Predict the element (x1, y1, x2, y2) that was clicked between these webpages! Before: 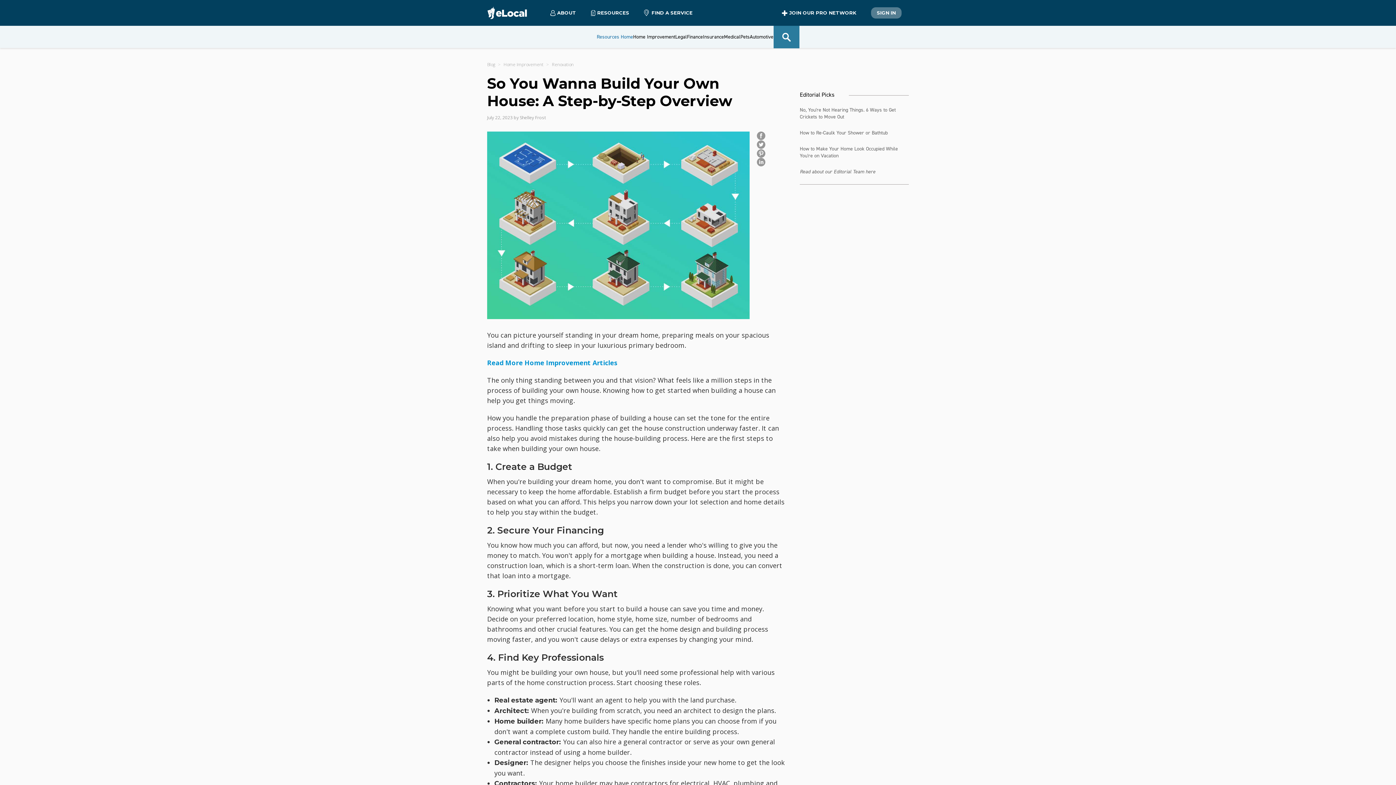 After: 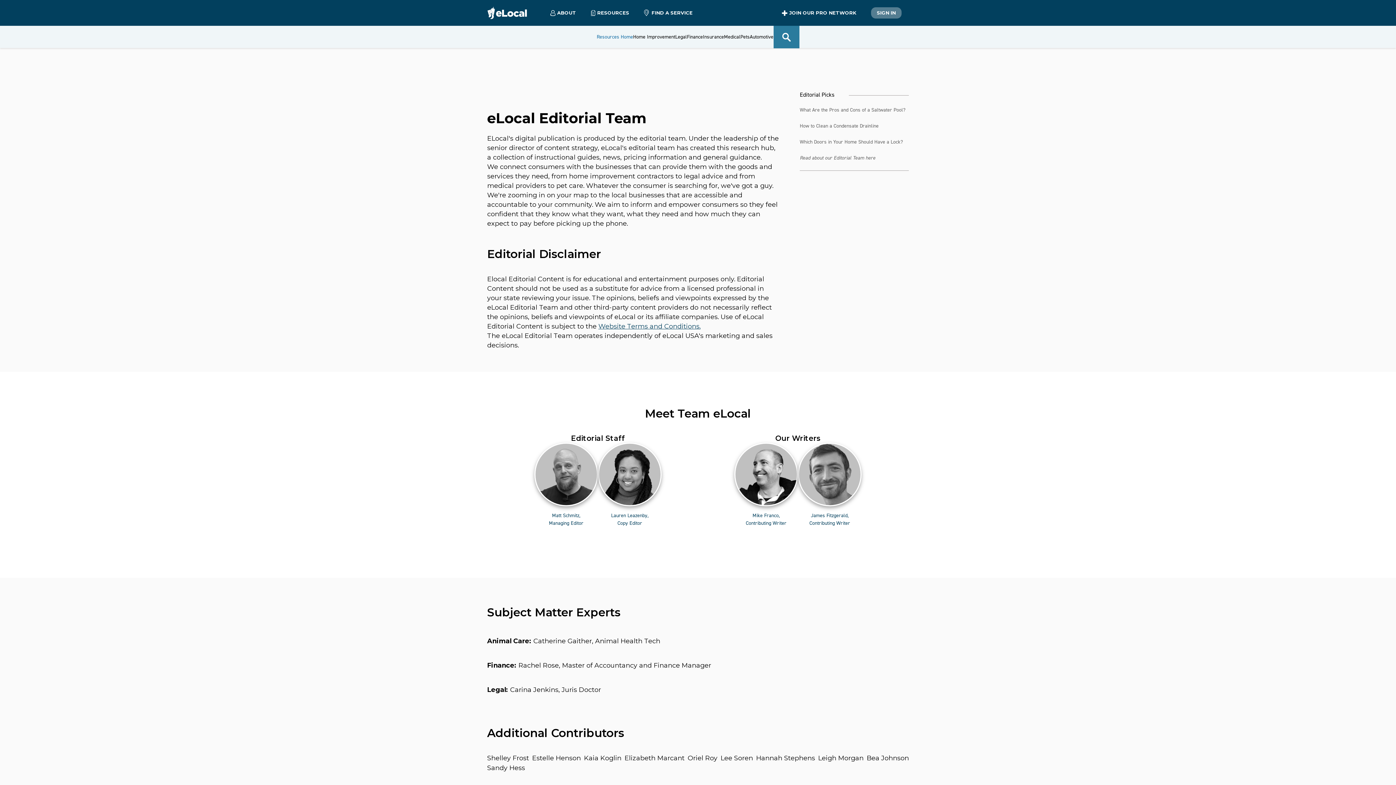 Action: bbox: (800, 168, 909, 175) label: Read about our Editorial Team here